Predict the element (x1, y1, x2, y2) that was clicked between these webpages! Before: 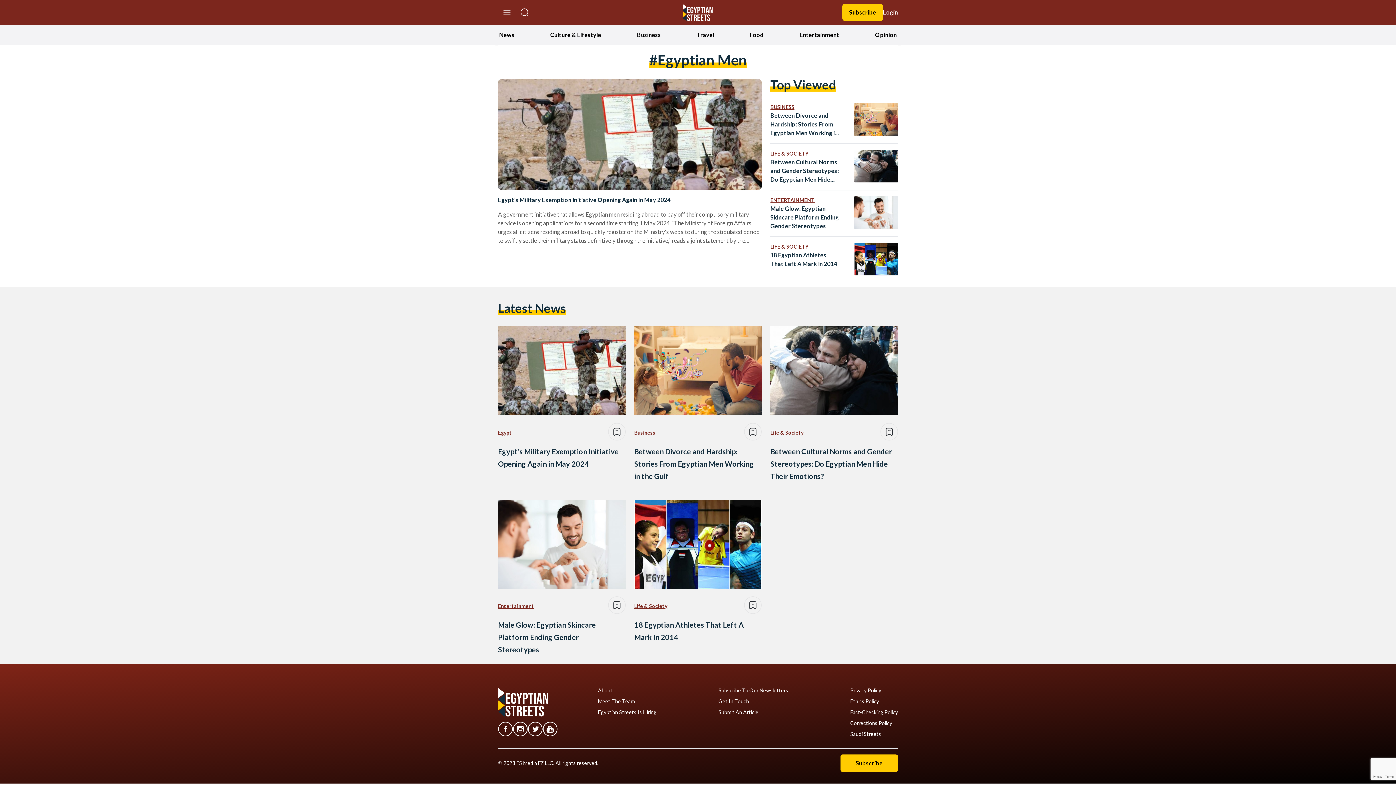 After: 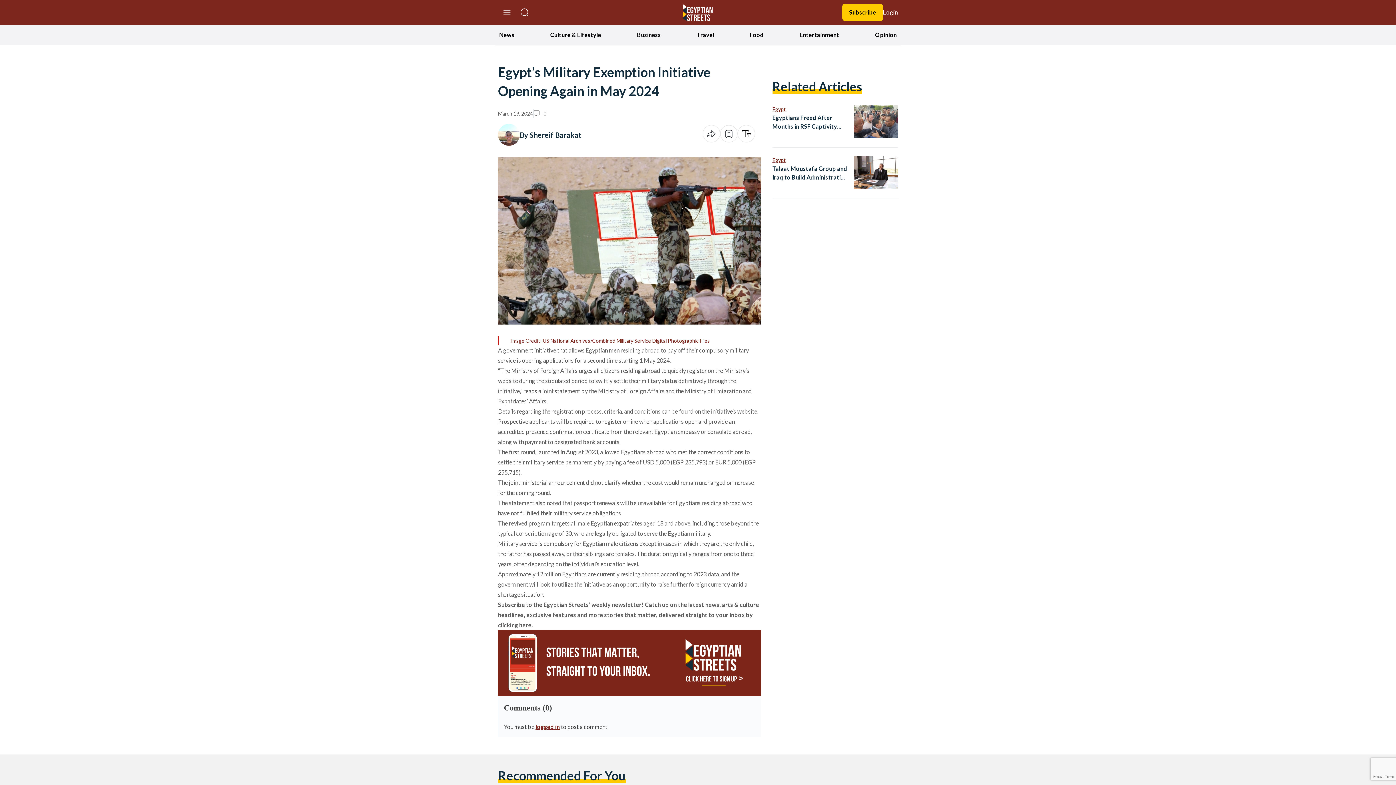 Action: bbox: (498, 326, 625, 415)